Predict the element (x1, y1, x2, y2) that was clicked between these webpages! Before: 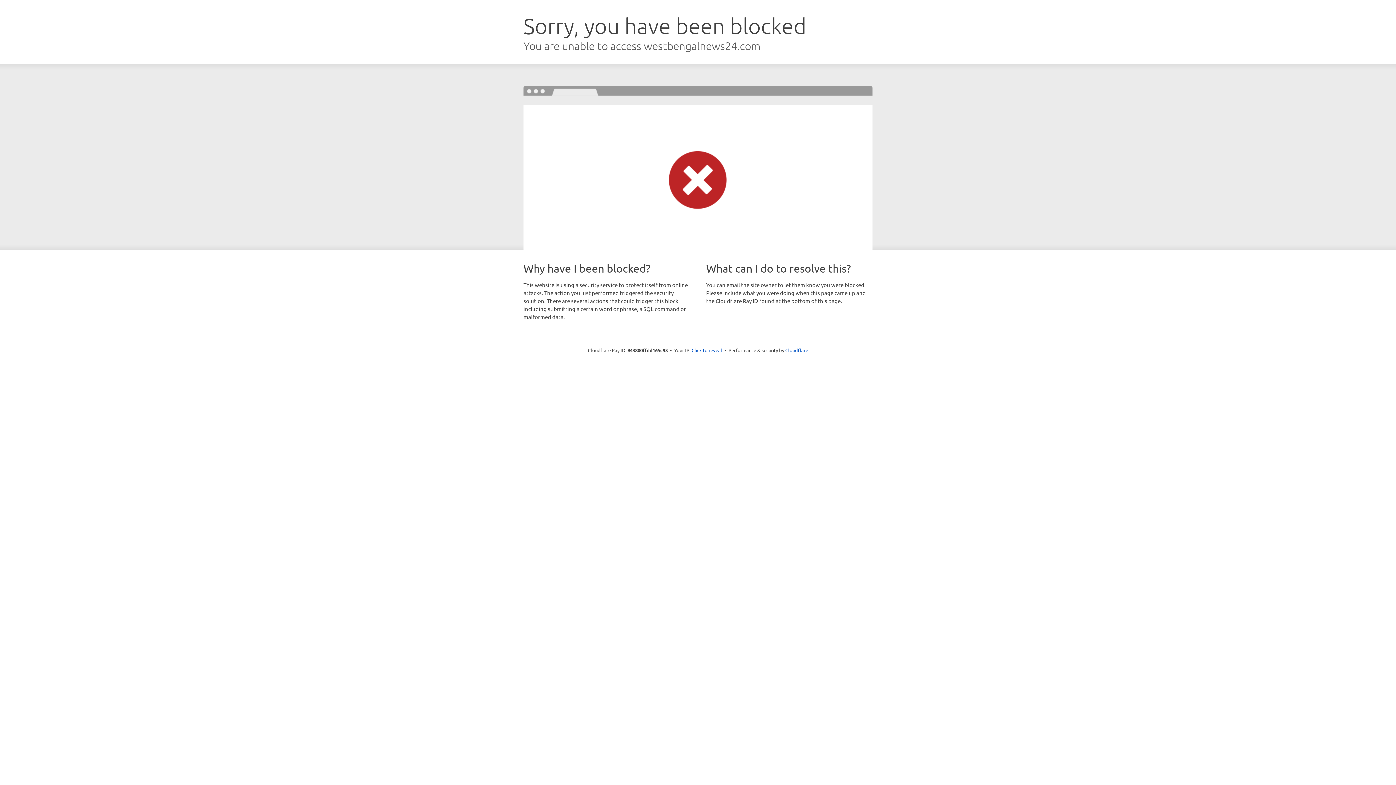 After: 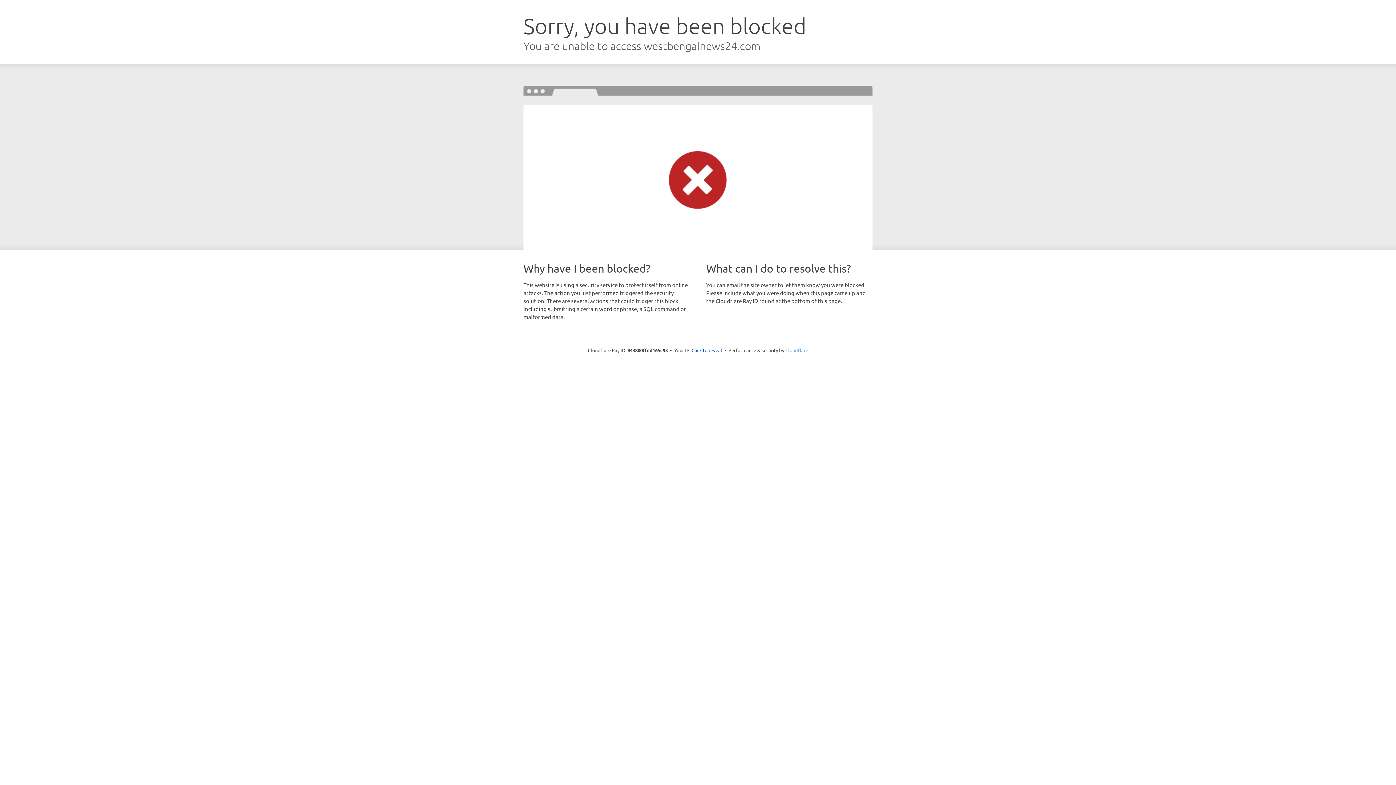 Action: label: Cloudflare bbox: (785, 347, 808, 353)